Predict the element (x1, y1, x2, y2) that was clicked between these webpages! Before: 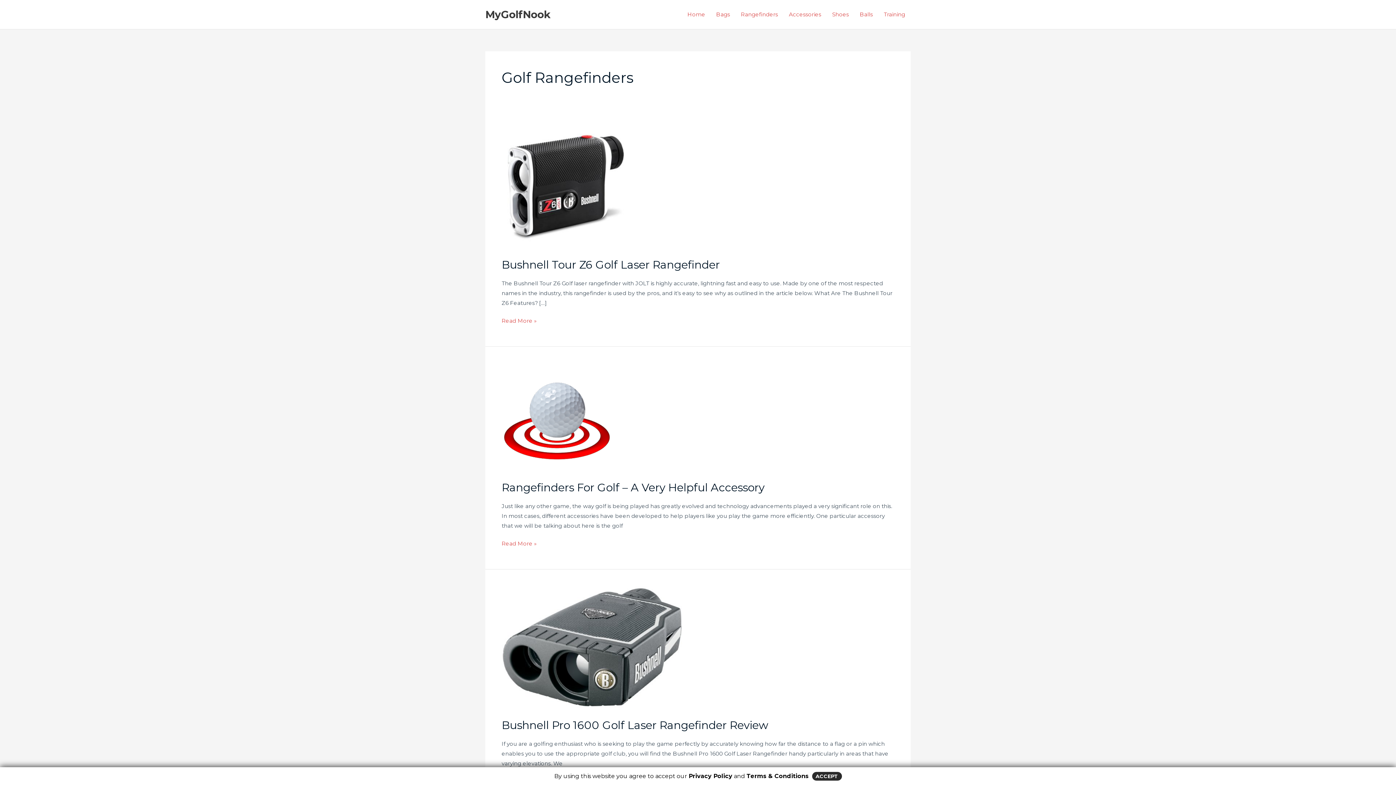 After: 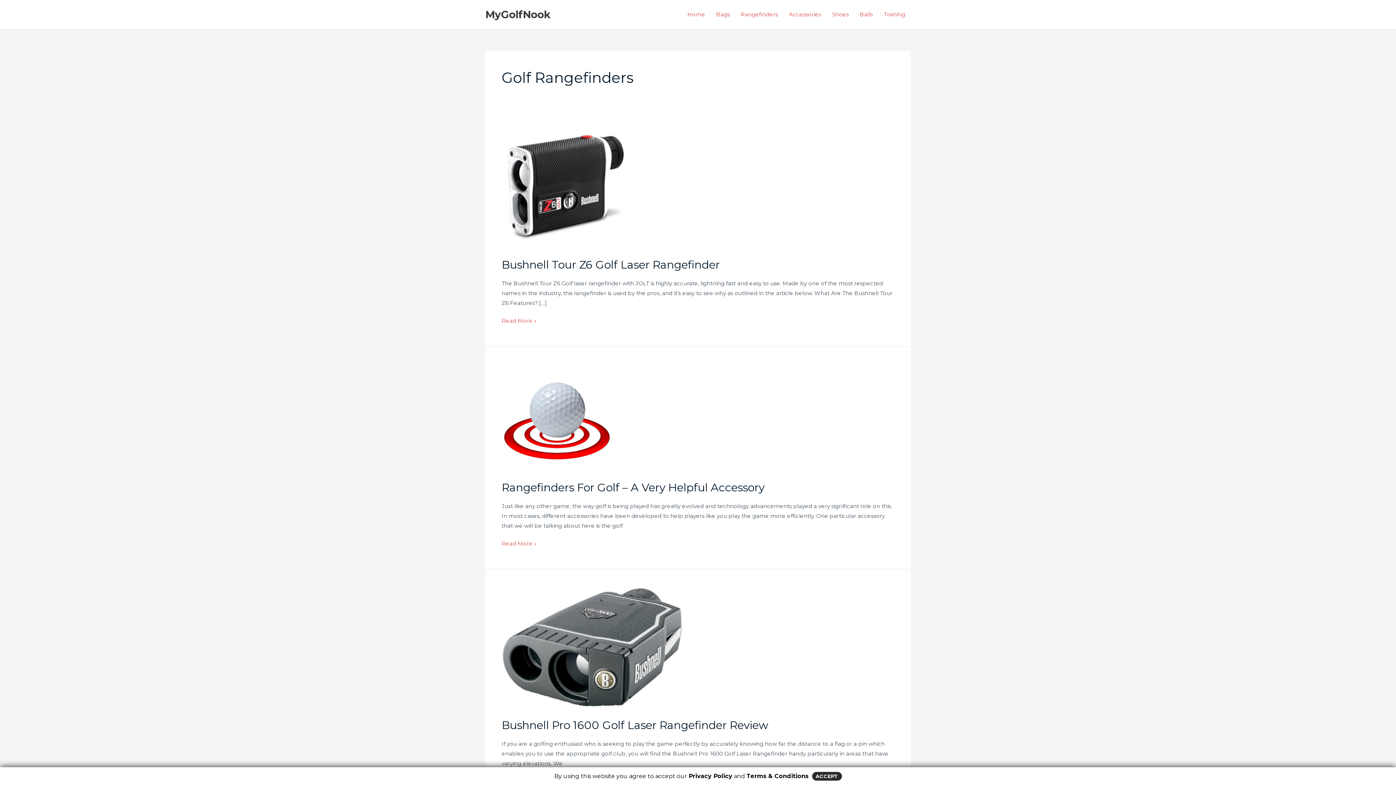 Action: bbox: (735, 0, 783, 29) label: Rangefinders